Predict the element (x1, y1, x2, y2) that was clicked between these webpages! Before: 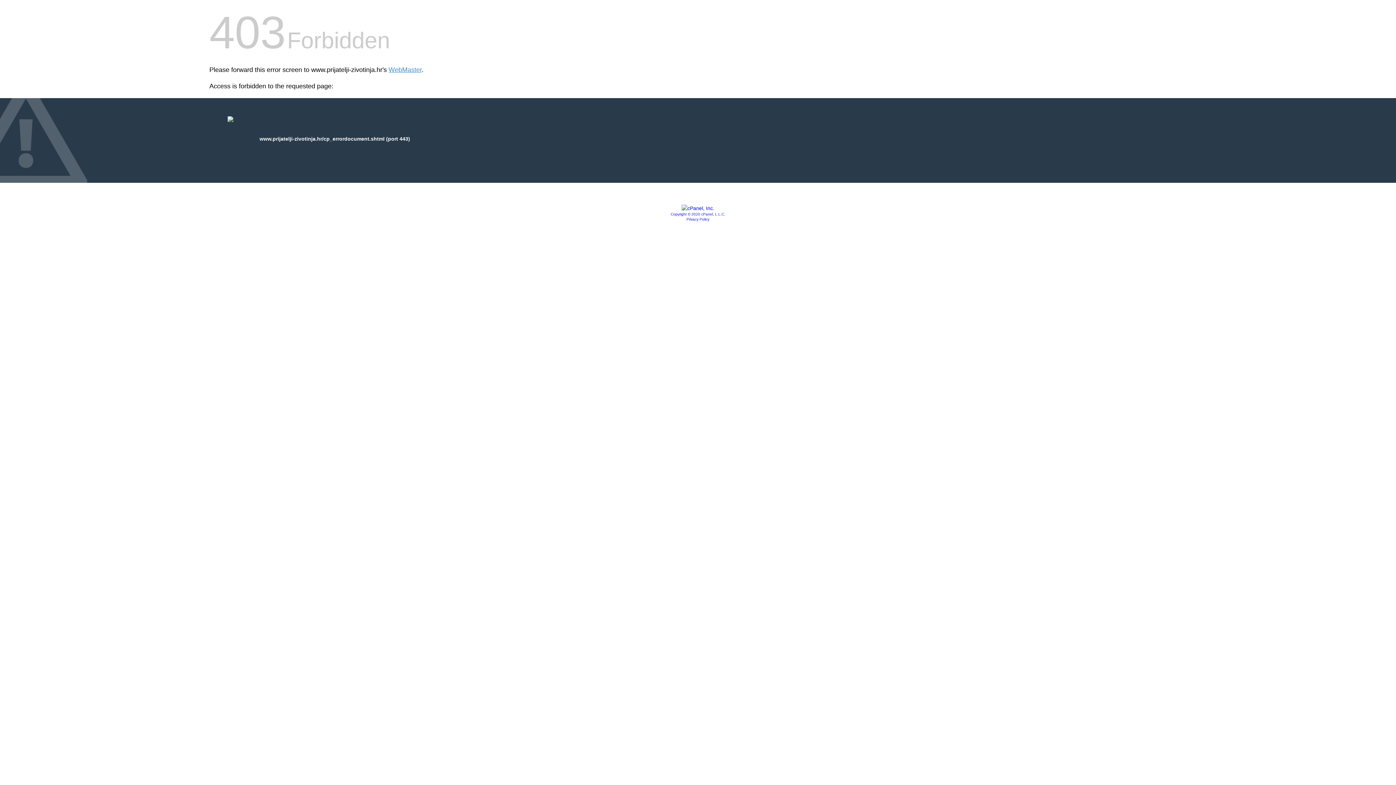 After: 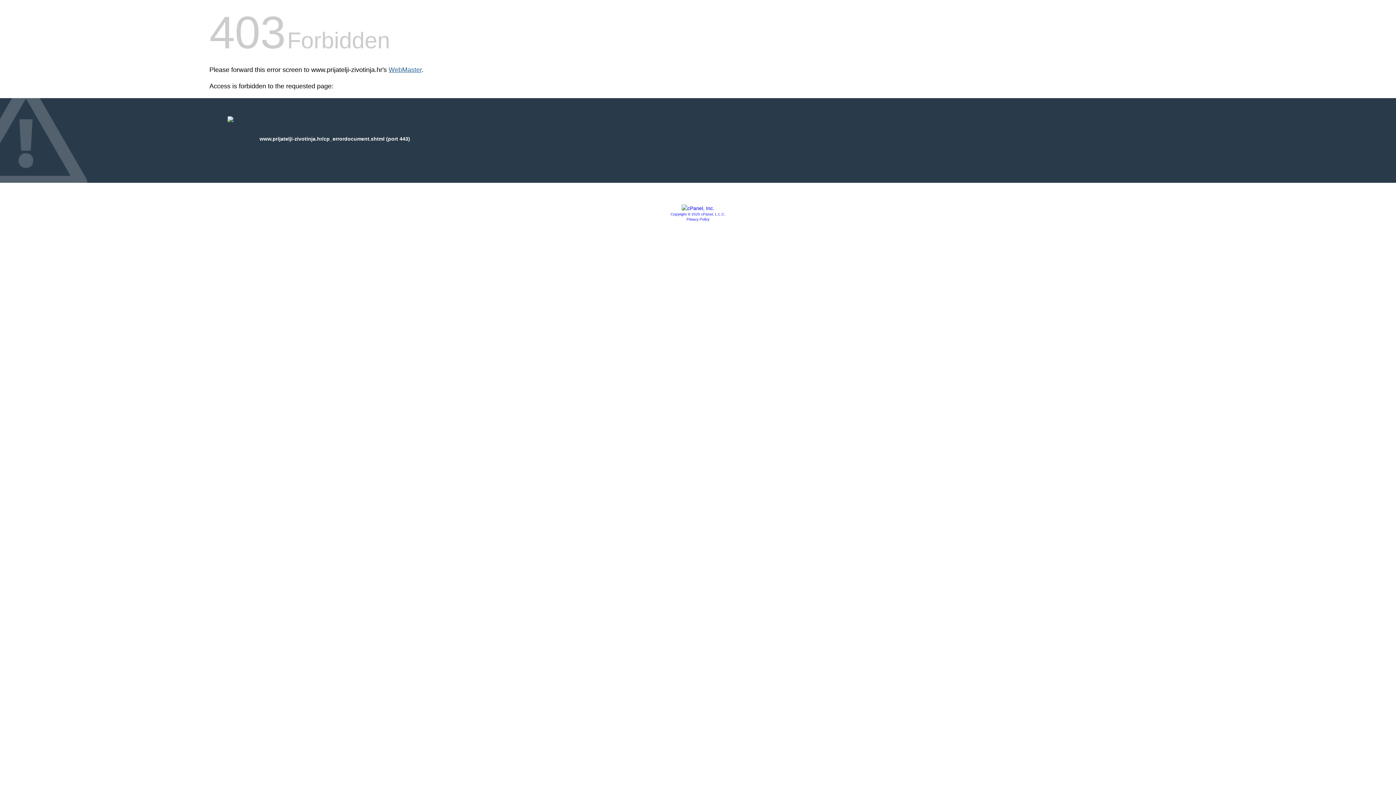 Action: label: WebMaster bbox: (388, 66, 421, 73)